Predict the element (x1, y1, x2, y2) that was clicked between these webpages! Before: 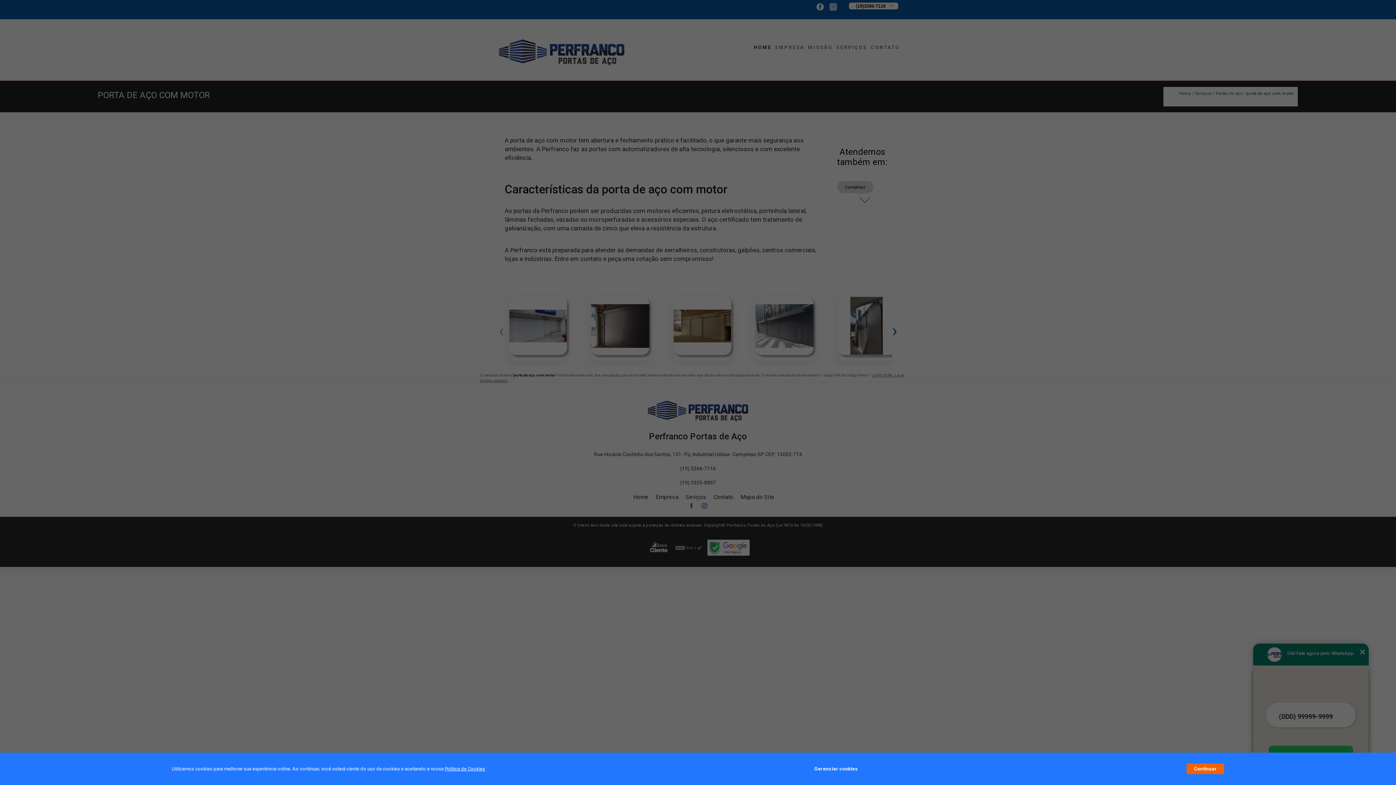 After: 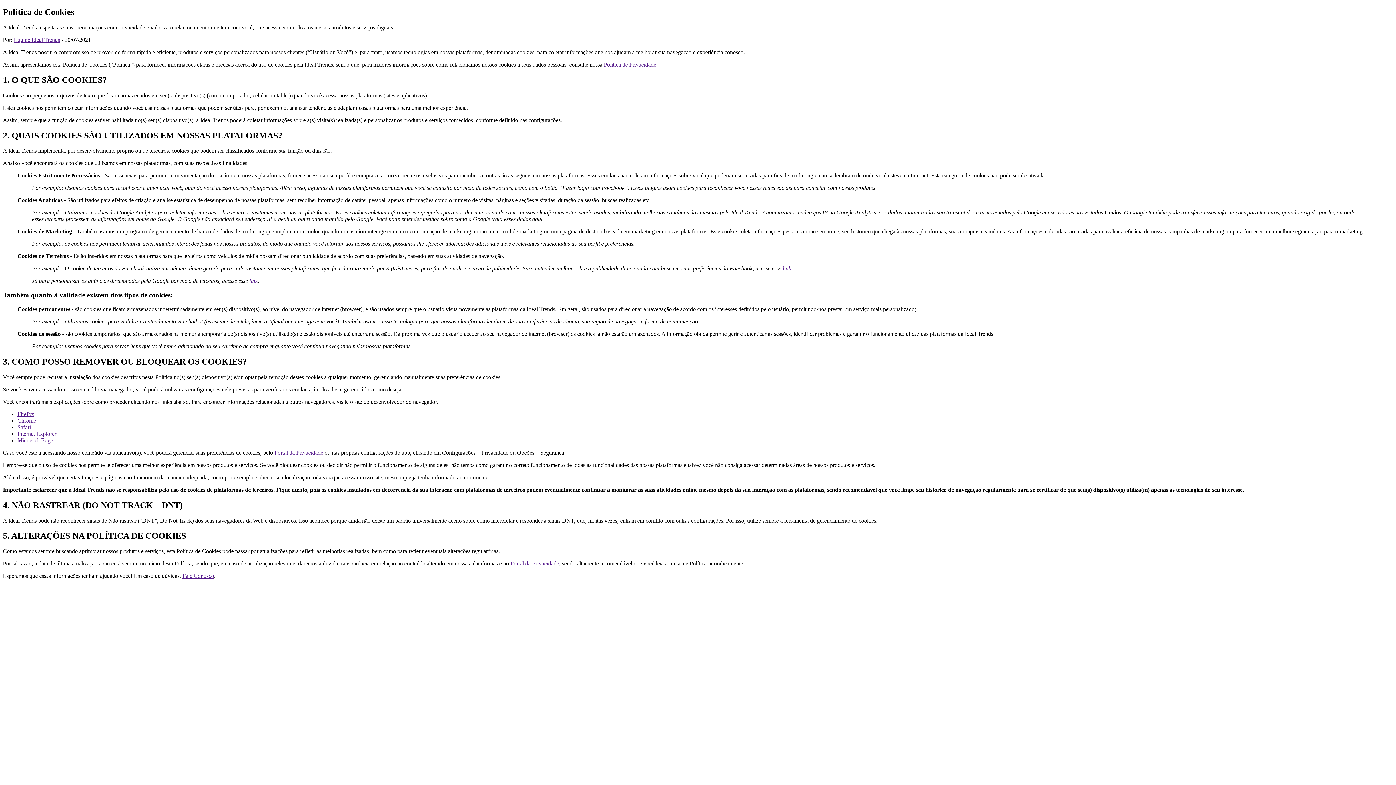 Action: bbox: (444, 766, 485, 772) label: Política de Cookies